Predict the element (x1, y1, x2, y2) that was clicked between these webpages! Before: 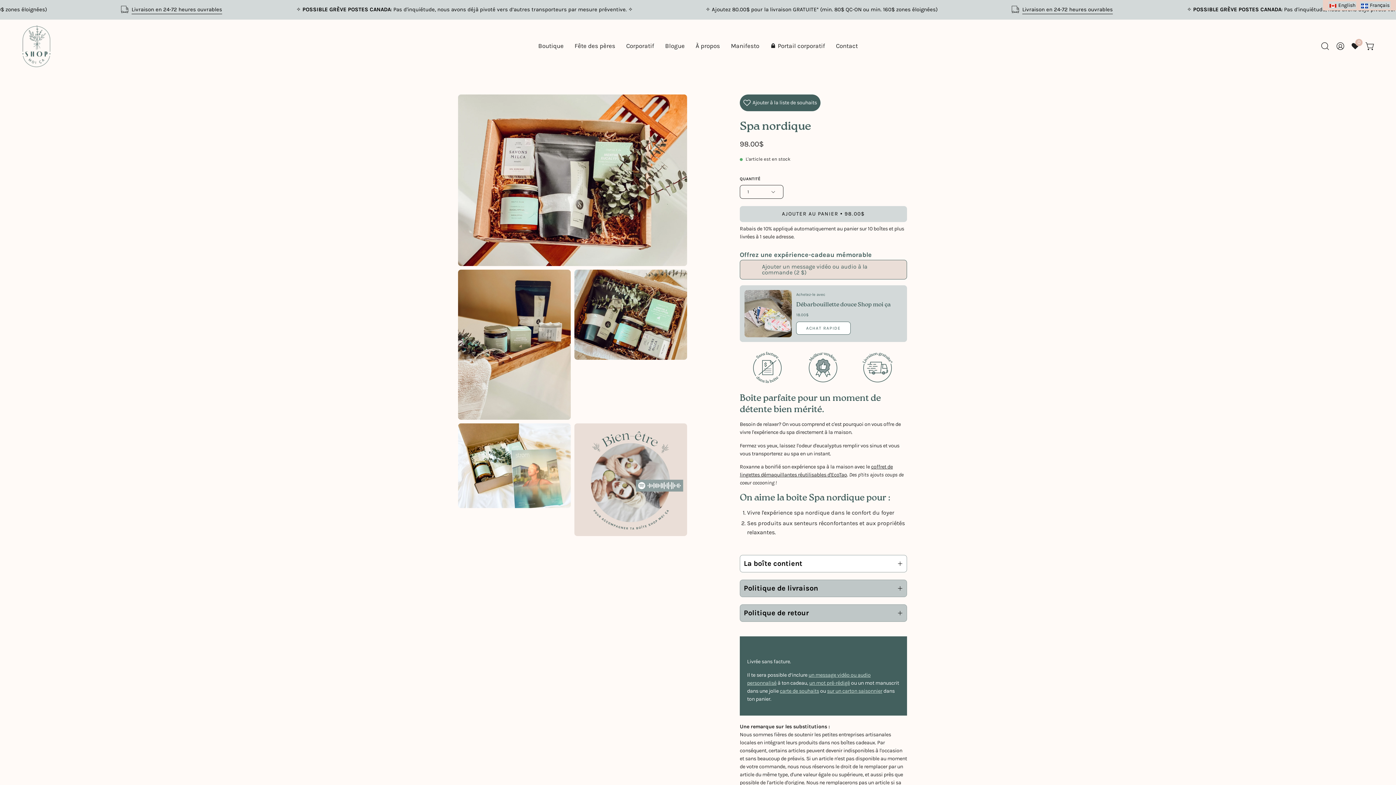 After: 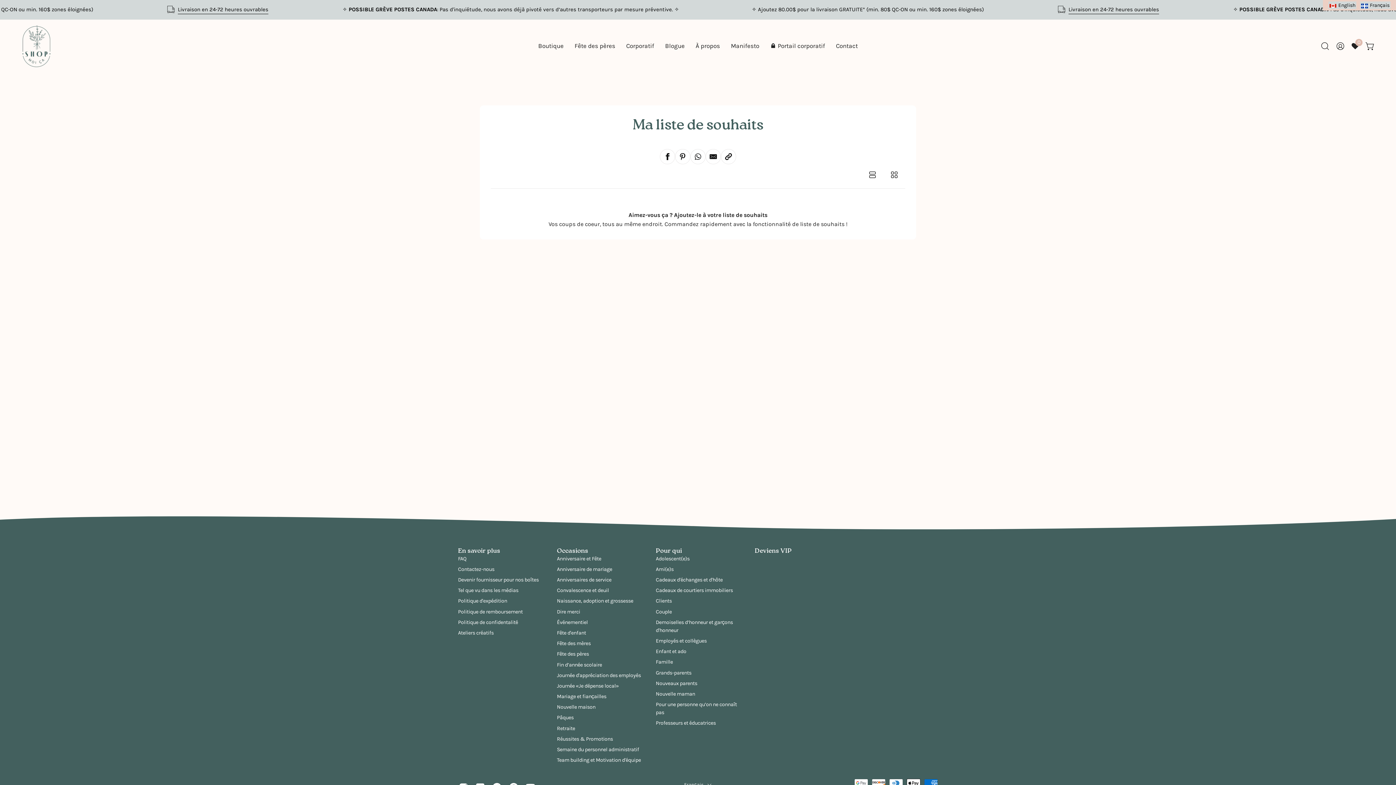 Action: bbox: (1348, 38, 1362, 53) label: 0